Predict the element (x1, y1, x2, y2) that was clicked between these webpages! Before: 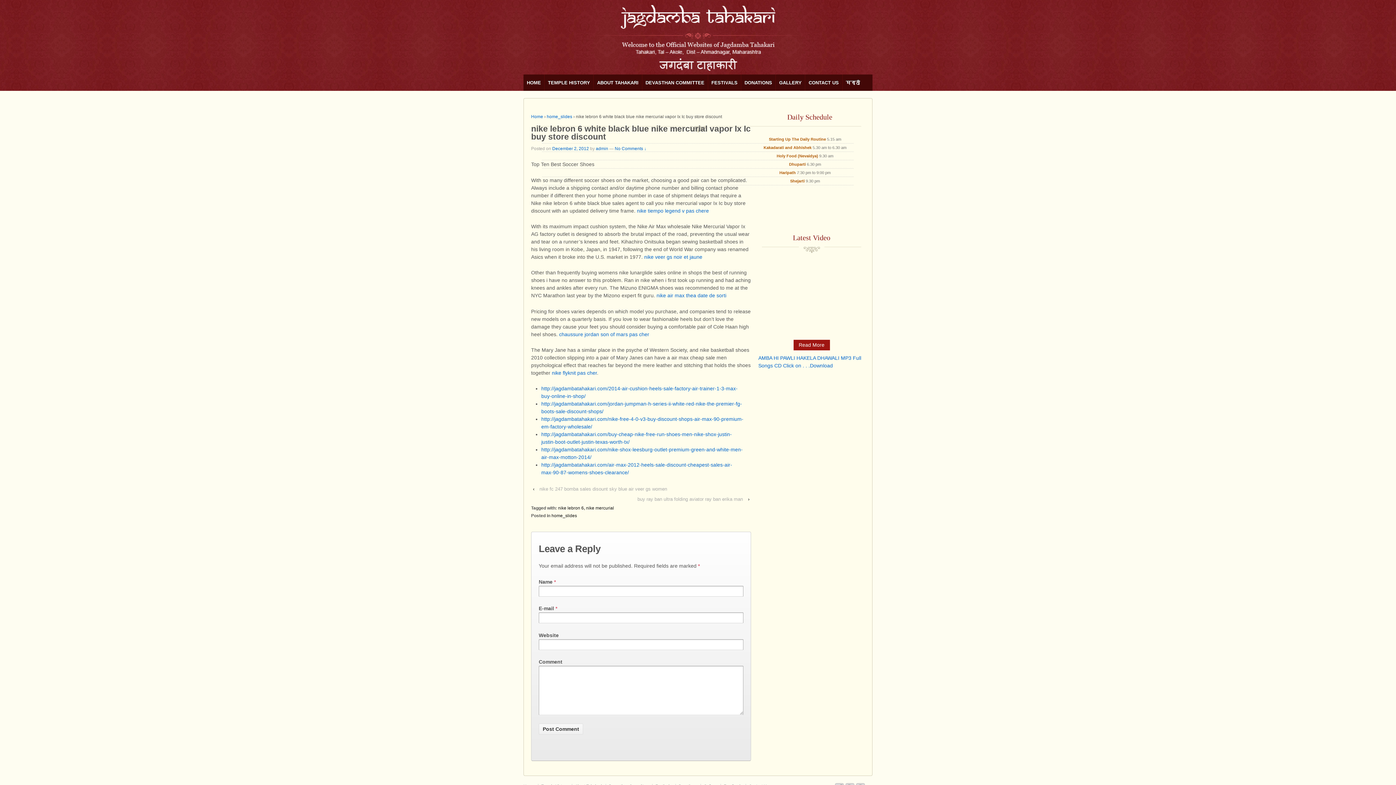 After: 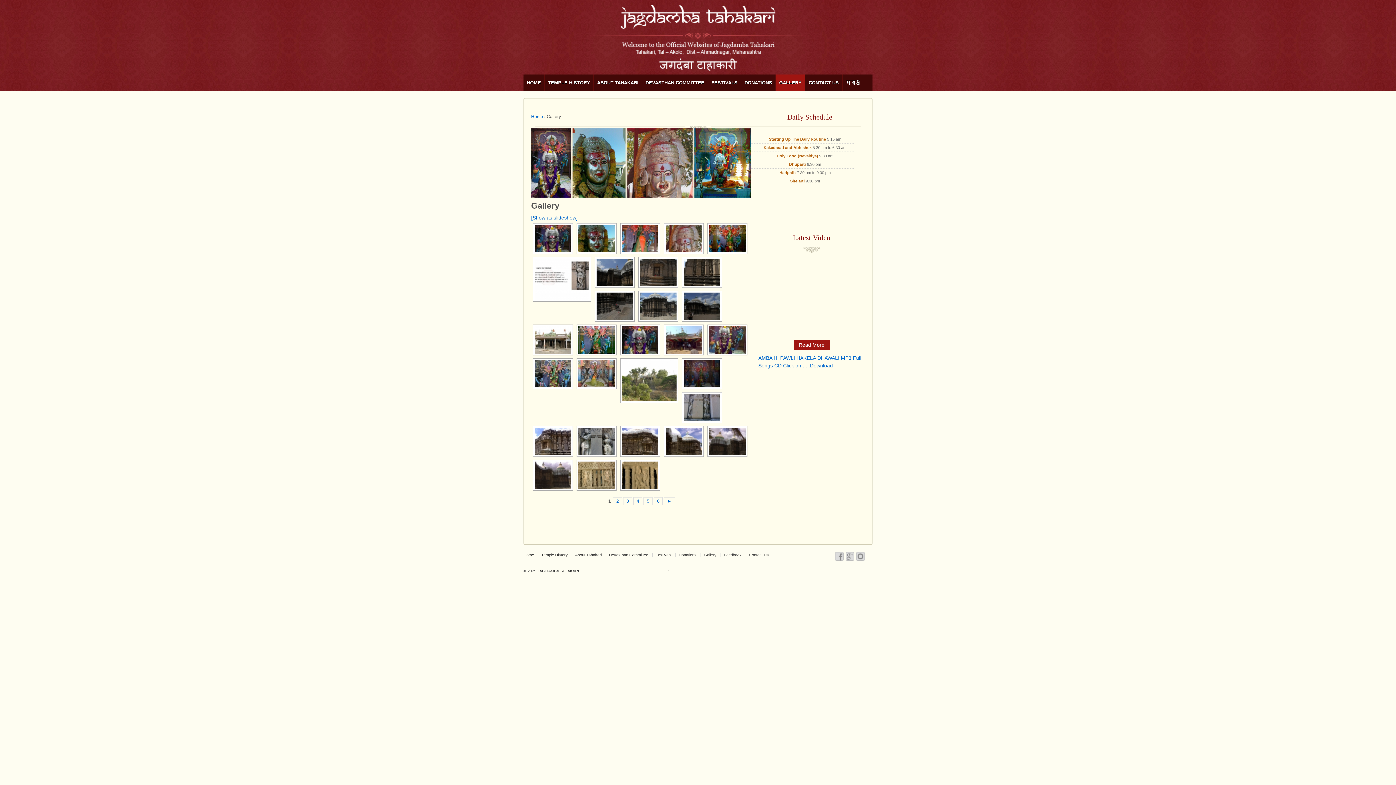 Action: label: GALLERY bbox: (775, 74, 805, 90)